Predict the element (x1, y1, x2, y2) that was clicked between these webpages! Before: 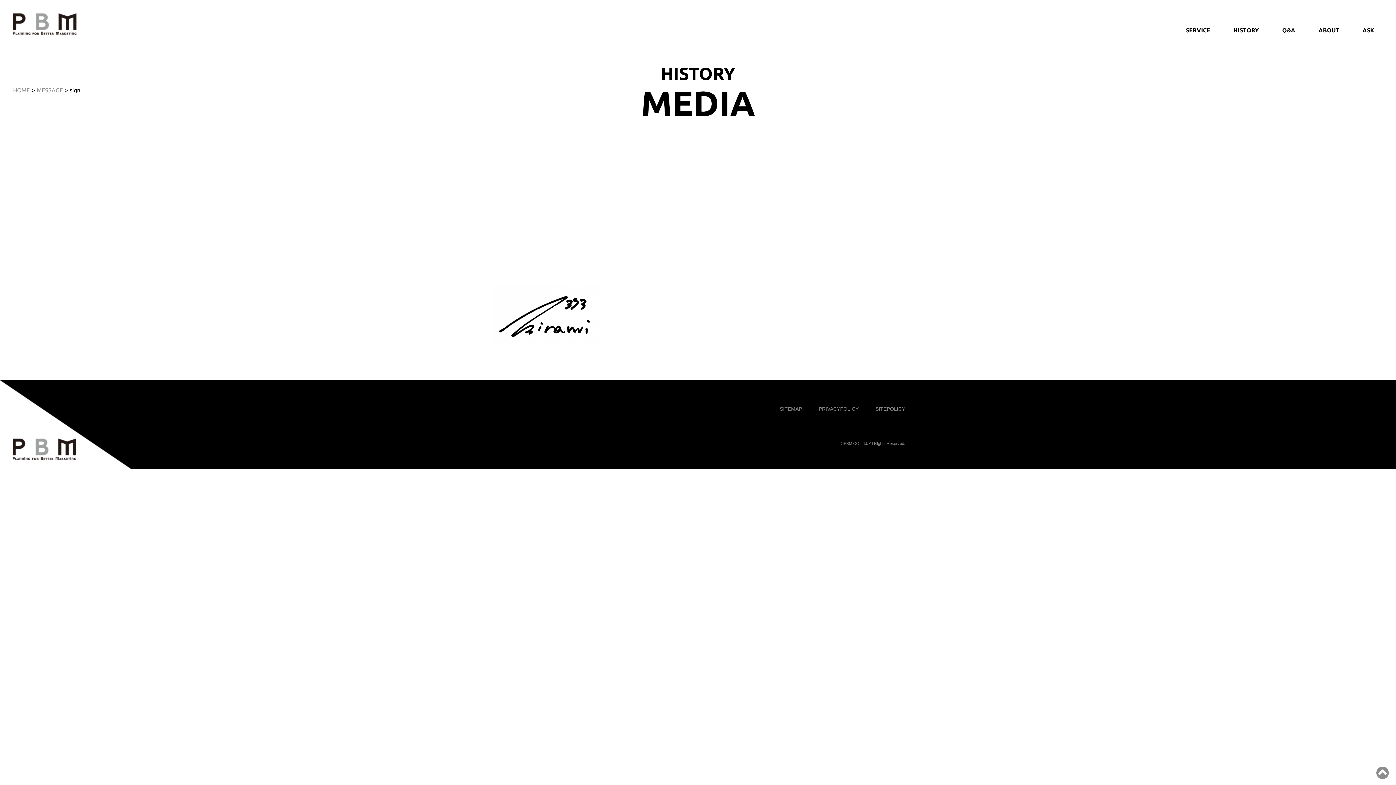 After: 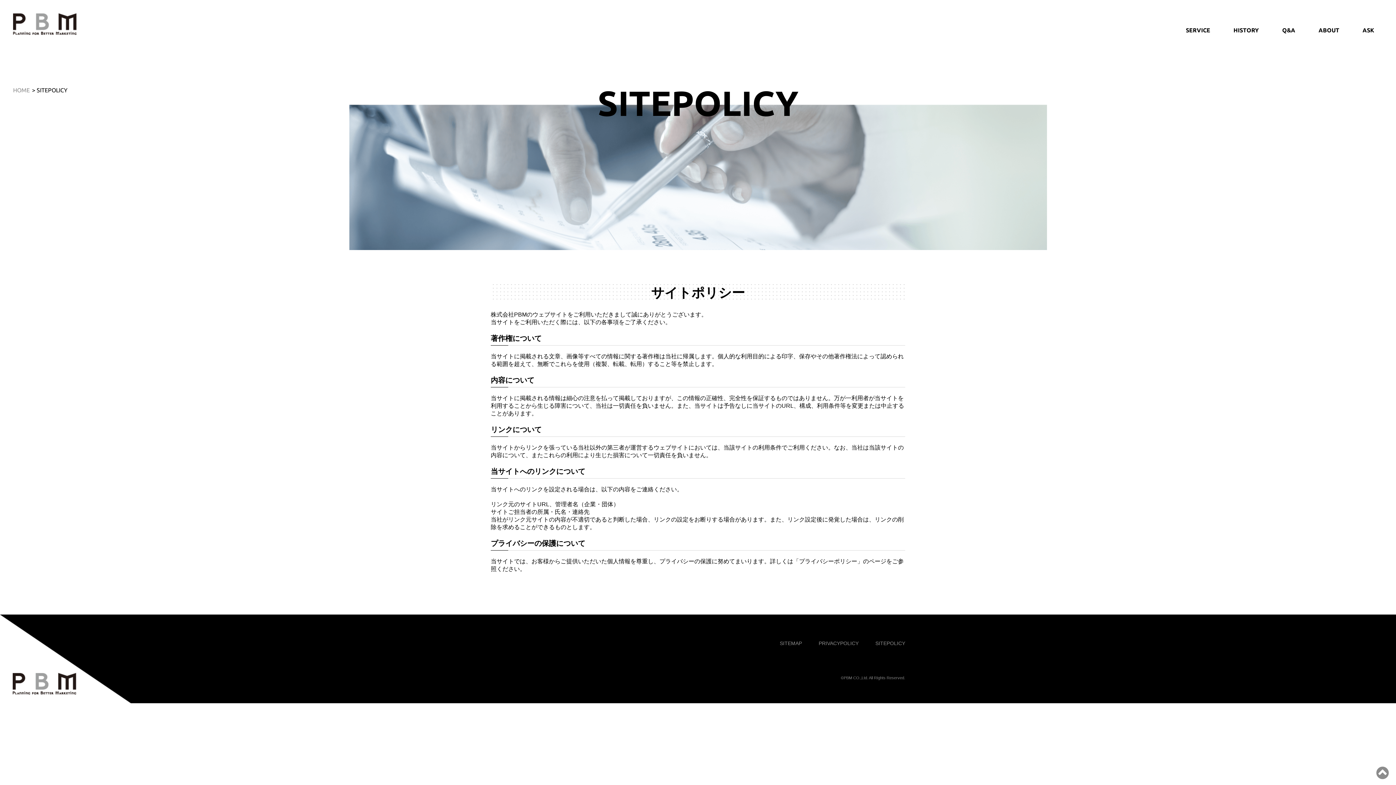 Action: label: SITEPOLICY bbox: (875, 406, 905, 411)